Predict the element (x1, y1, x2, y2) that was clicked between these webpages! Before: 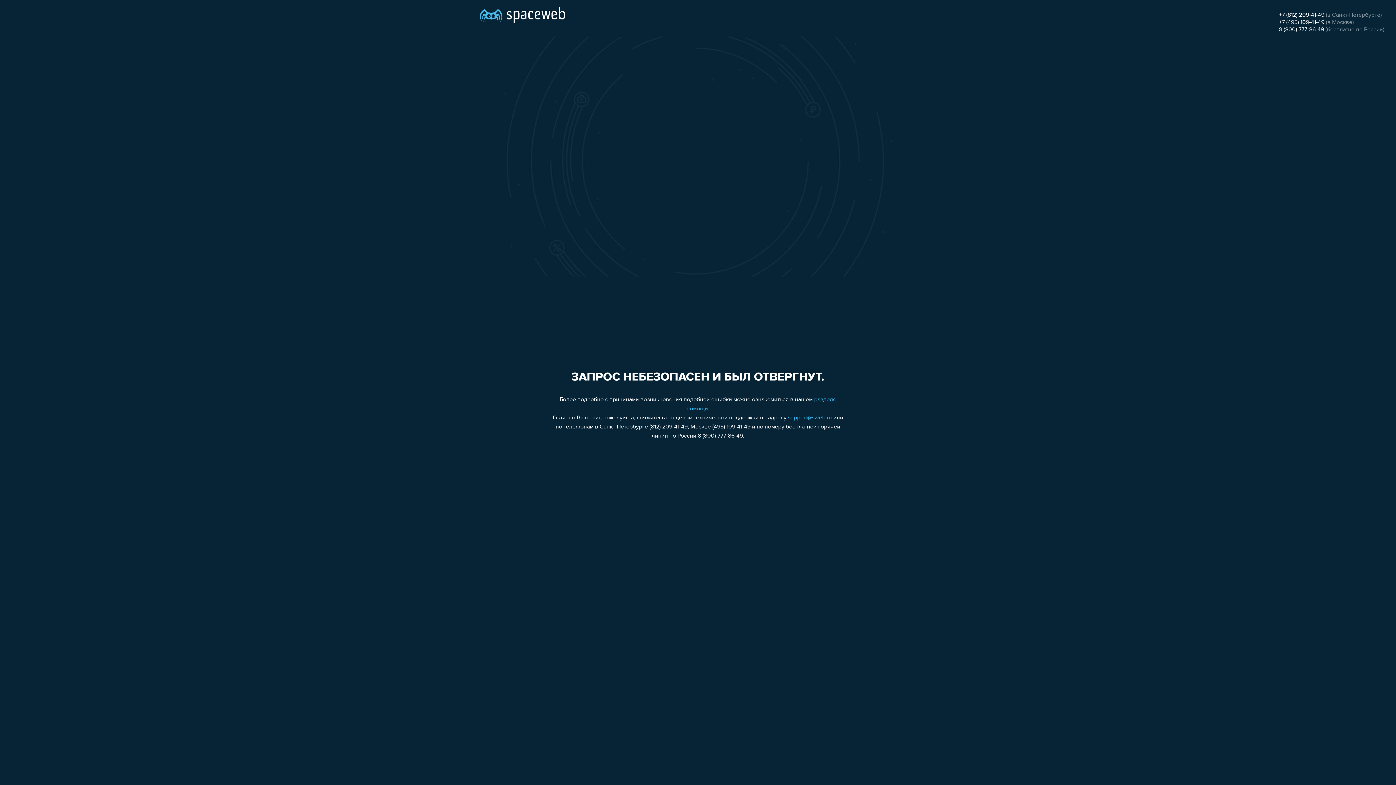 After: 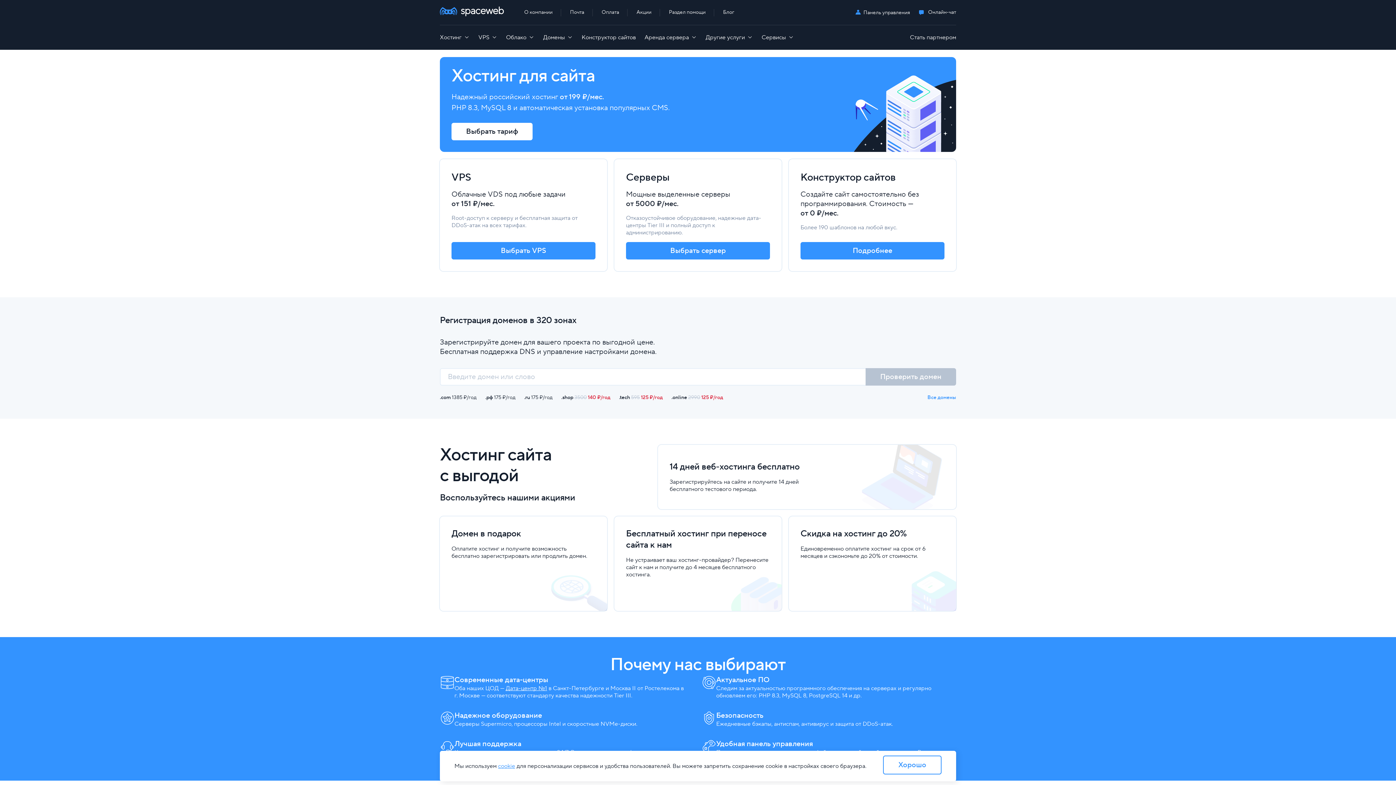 Action: bbox: (480, 0, 565, 25)